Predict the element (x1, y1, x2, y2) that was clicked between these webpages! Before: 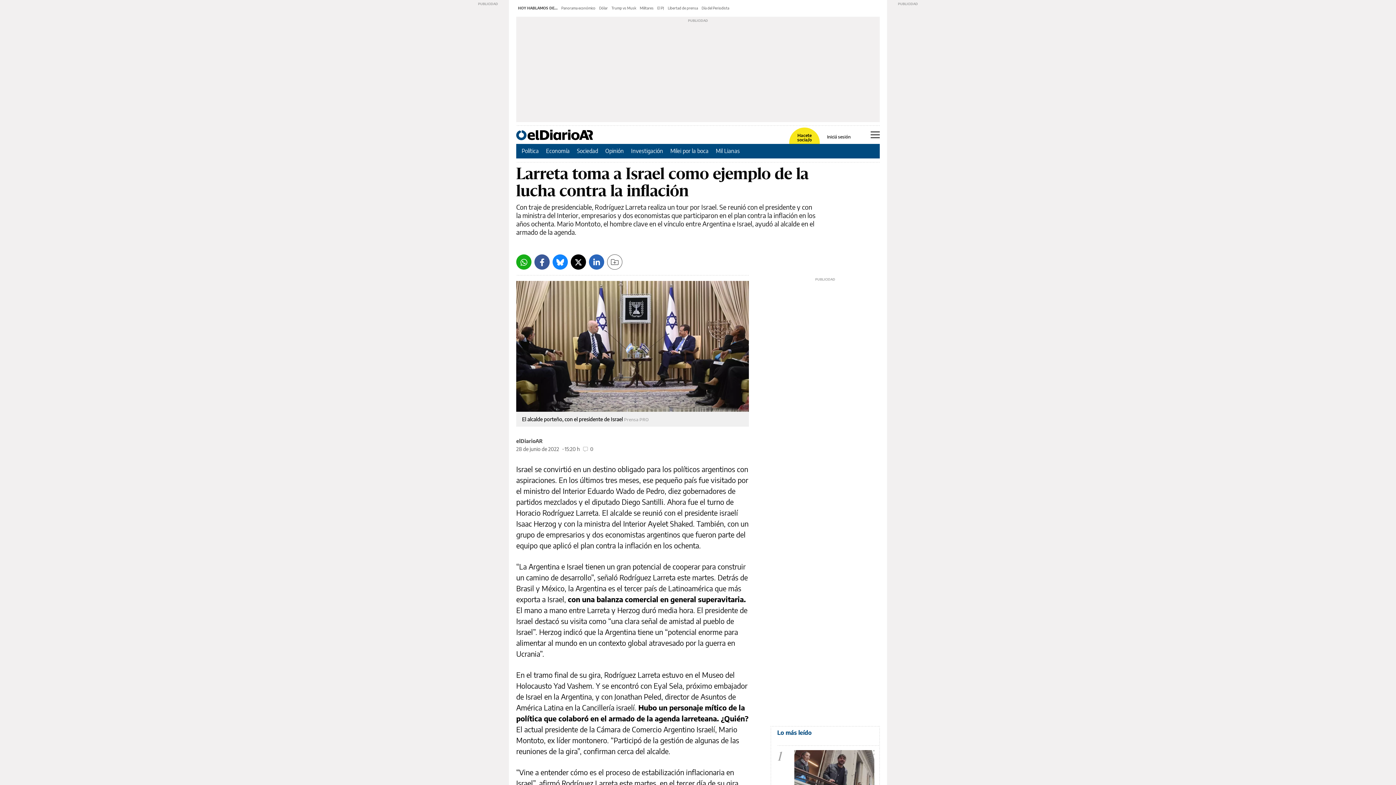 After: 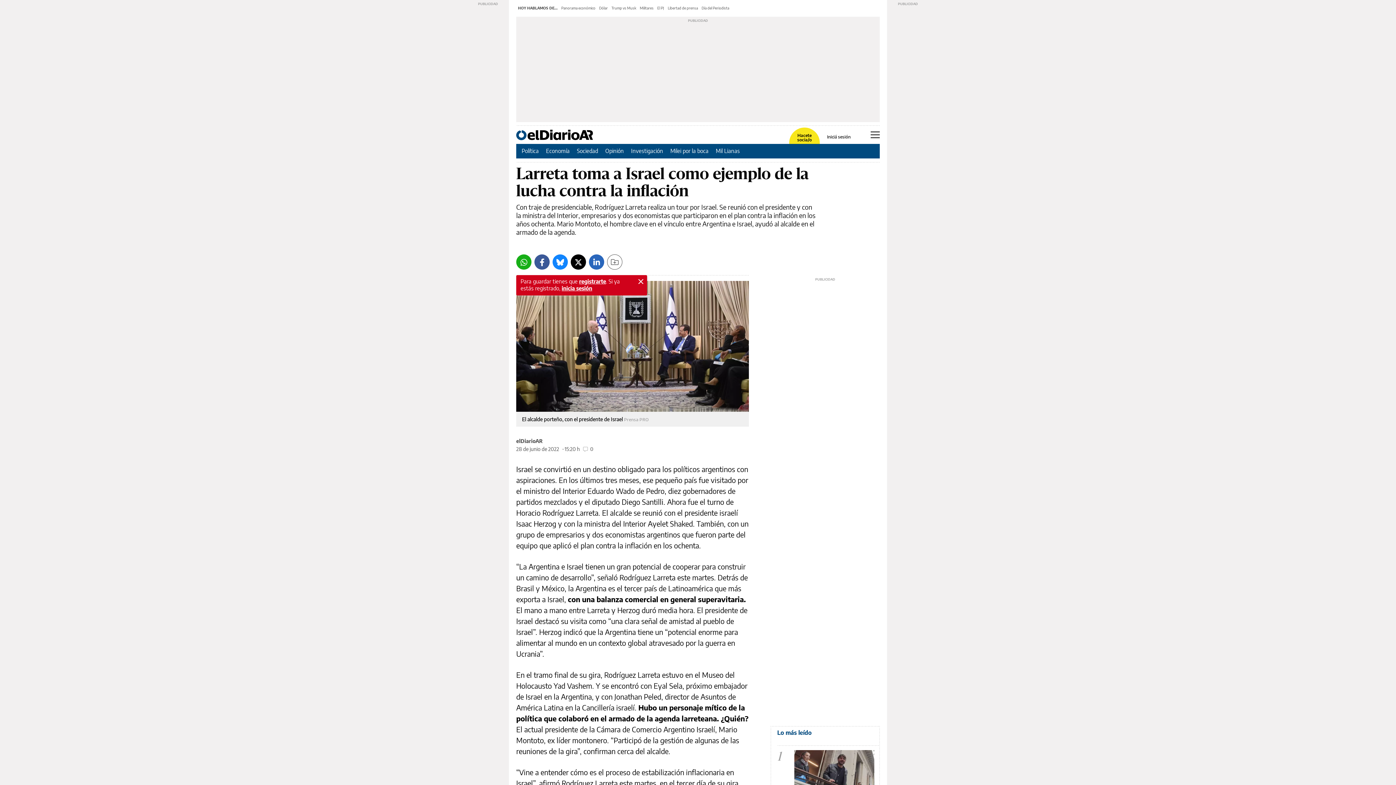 Action: label: Guardar bbox: (607, 254, 622, 269)